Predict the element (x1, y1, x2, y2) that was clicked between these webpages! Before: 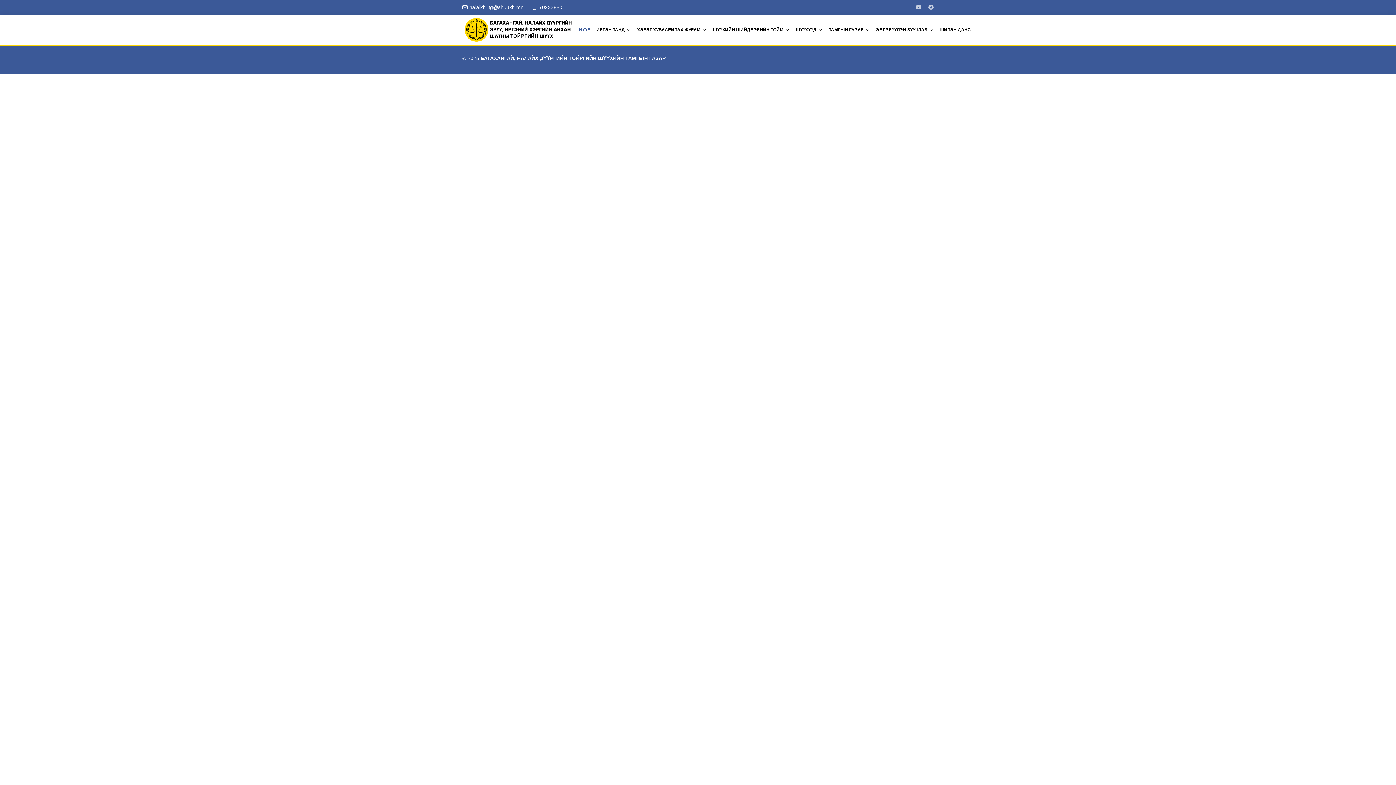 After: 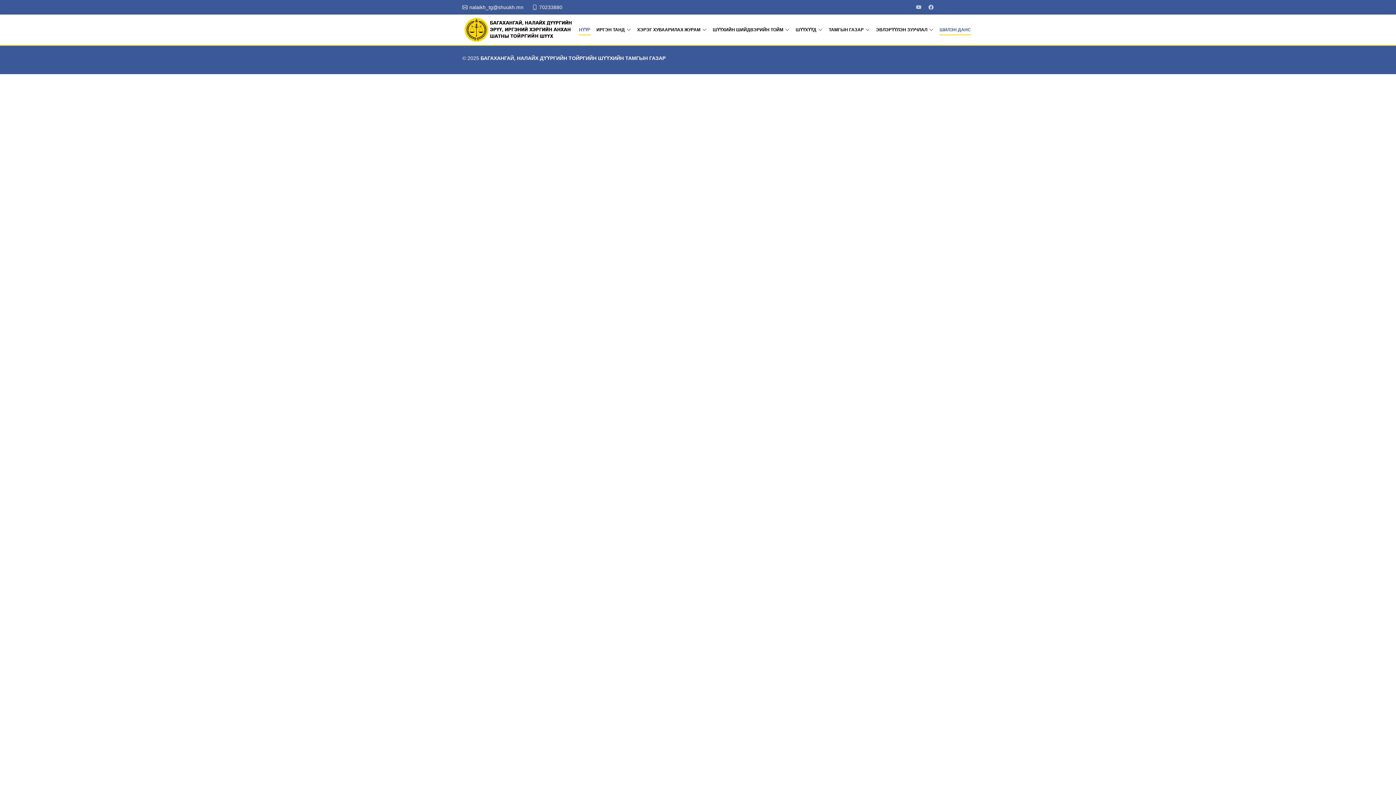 Action: label: ШИЛЭН ДАНС bbox: (939, 26, 971, 33)